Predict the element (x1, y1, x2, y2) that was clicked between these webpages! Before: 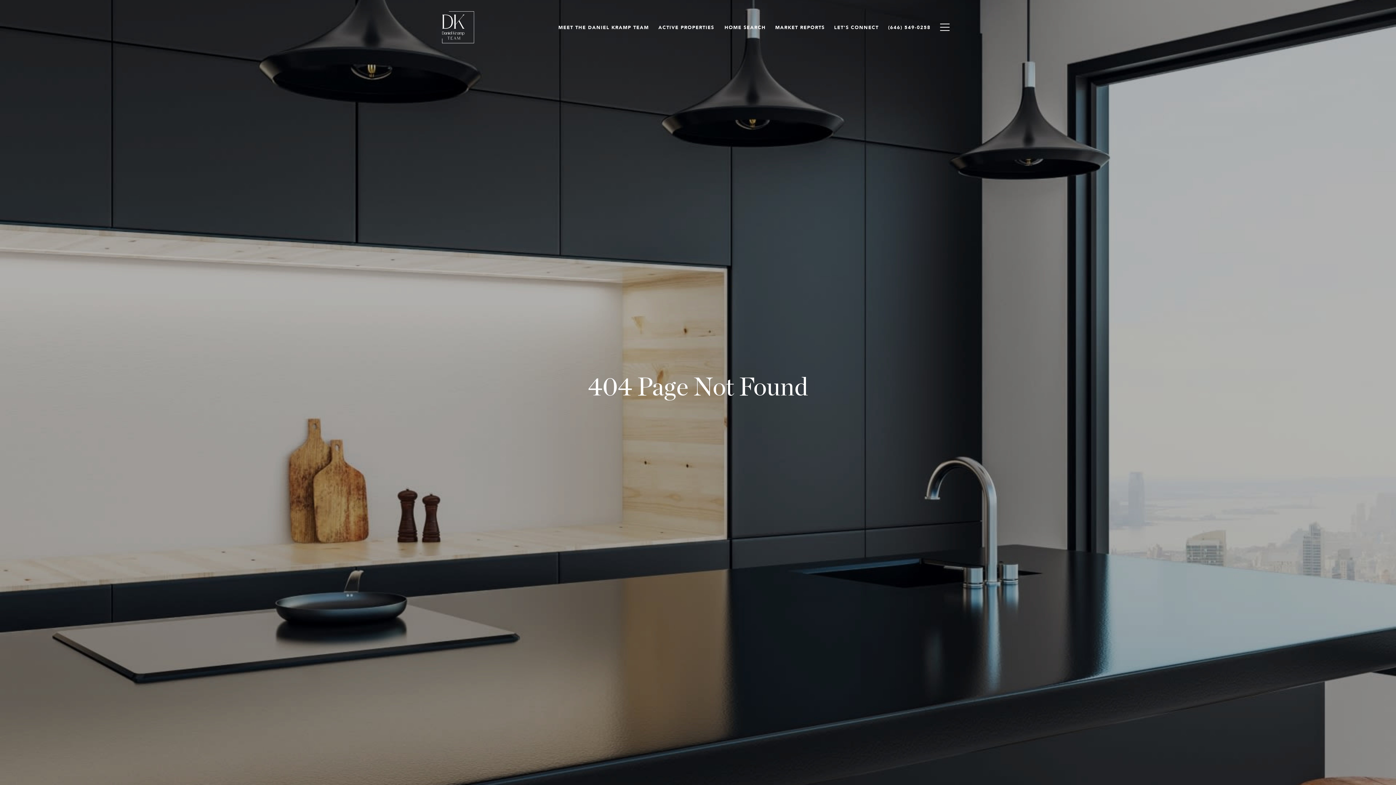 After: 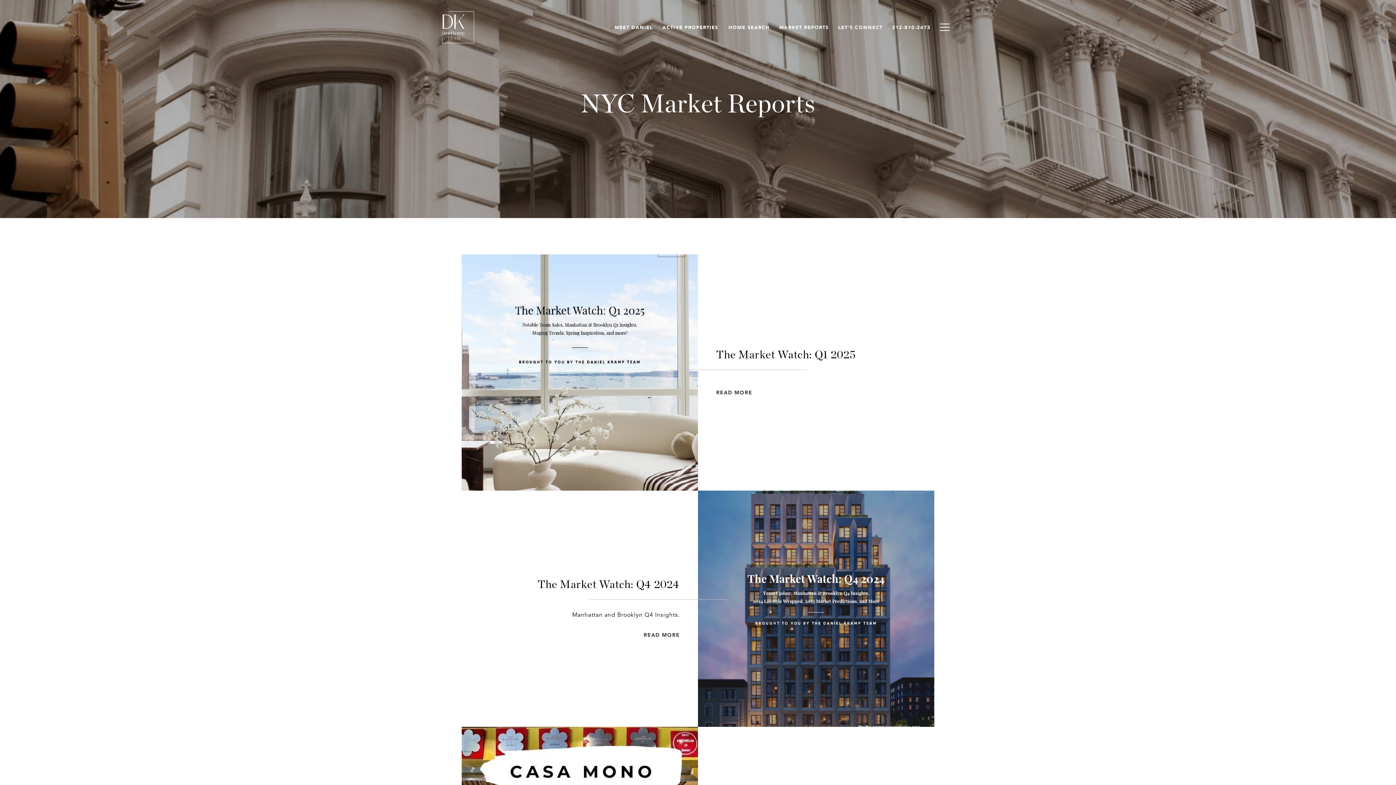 Action: label: MARKET REPORTS bbox: (770, 20, 829, 34)